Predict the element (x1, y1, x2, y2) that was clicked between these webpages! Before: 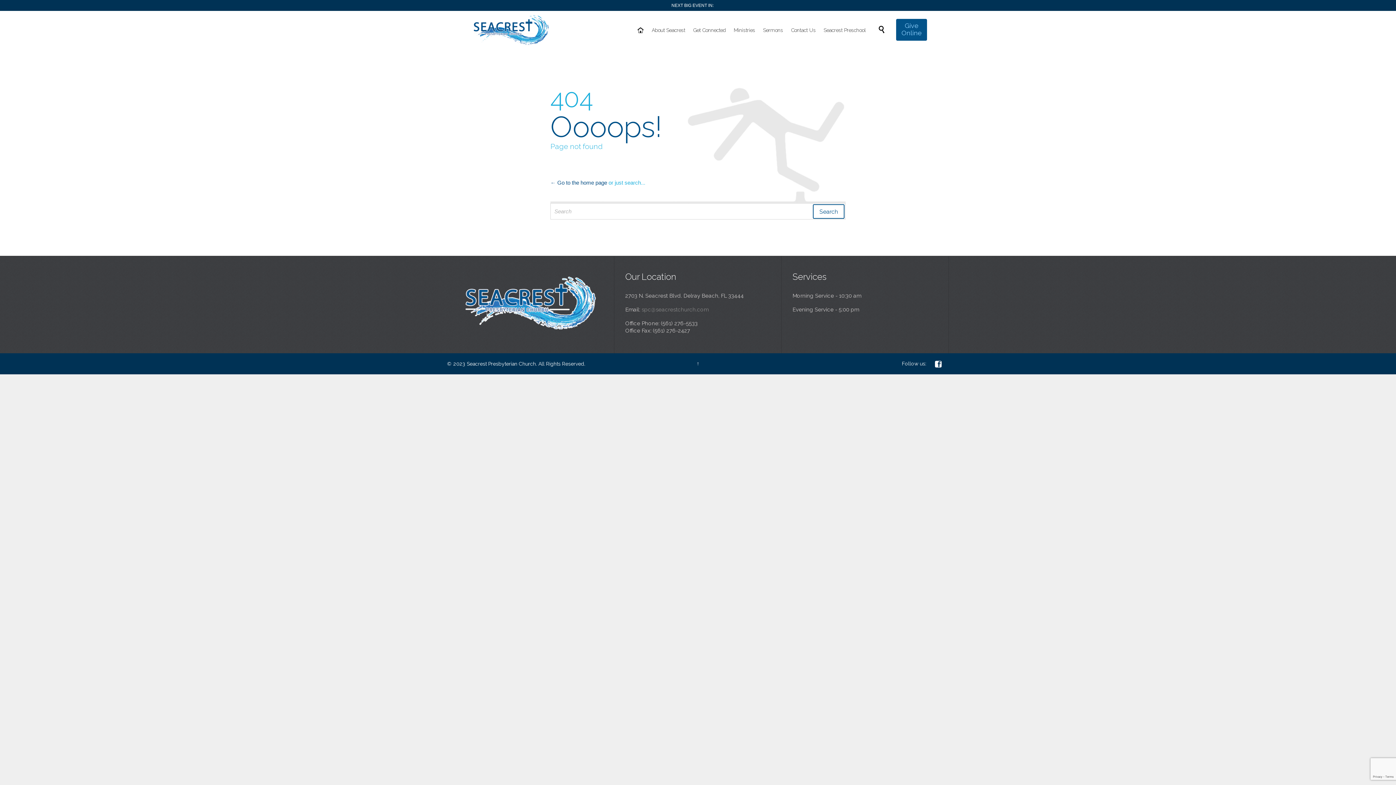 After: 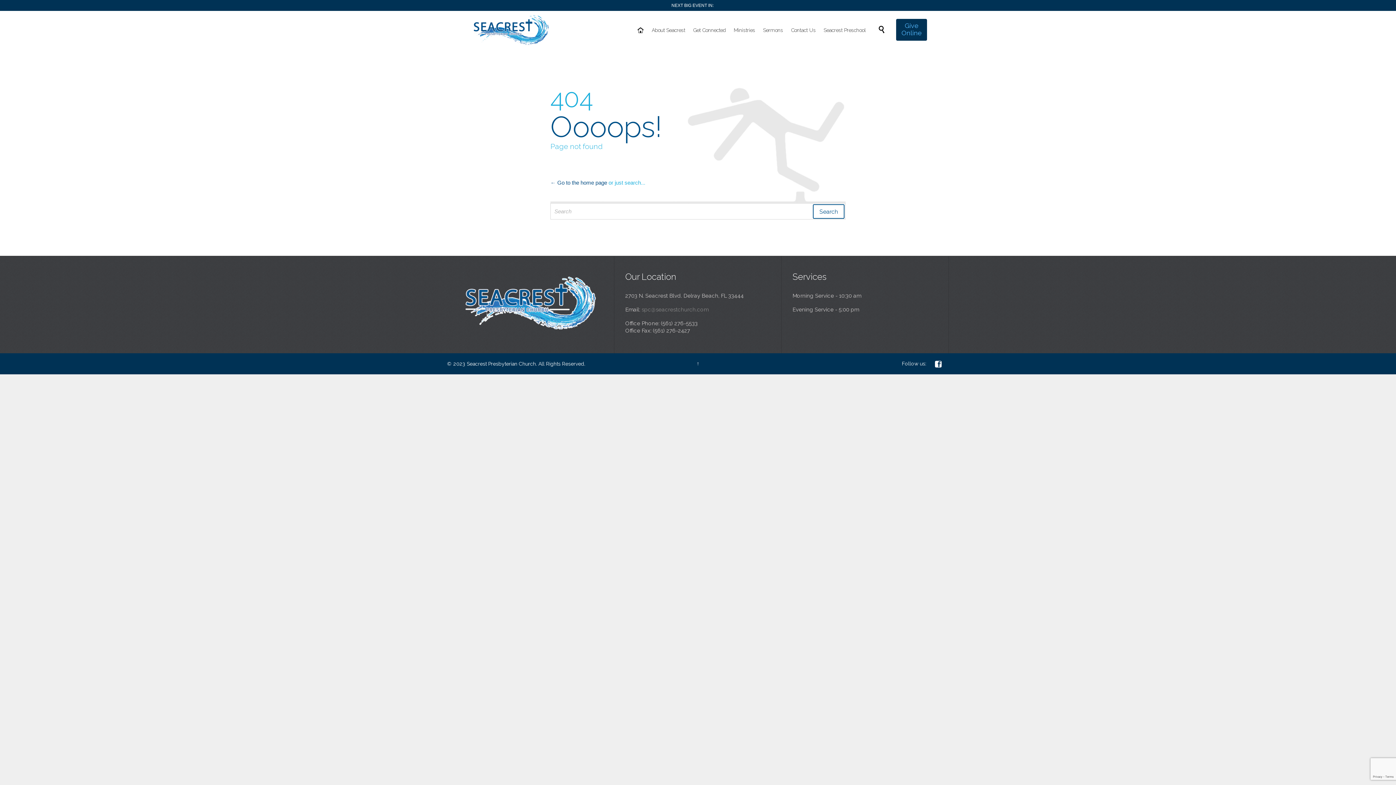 Action: label: Give Online bbox: (896, 18, 927, 40)